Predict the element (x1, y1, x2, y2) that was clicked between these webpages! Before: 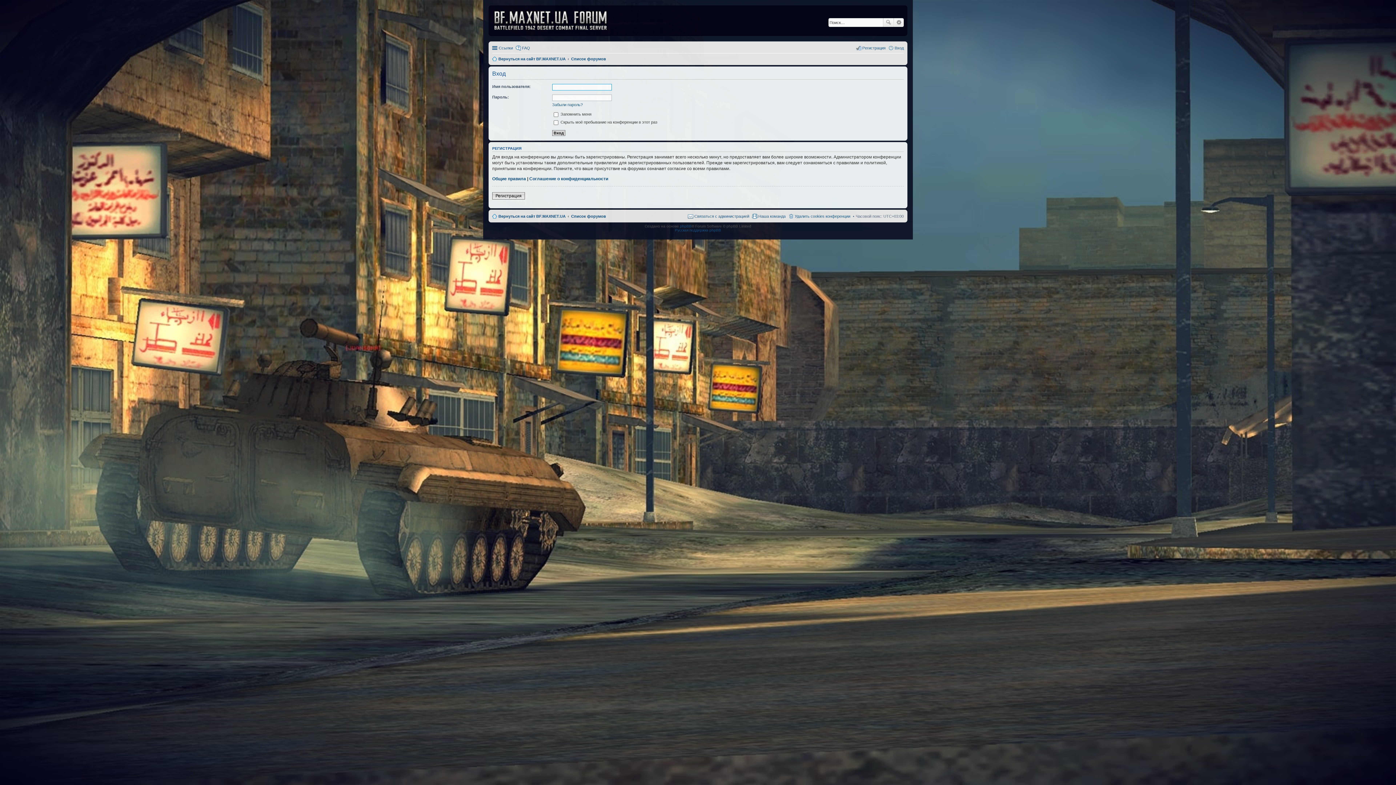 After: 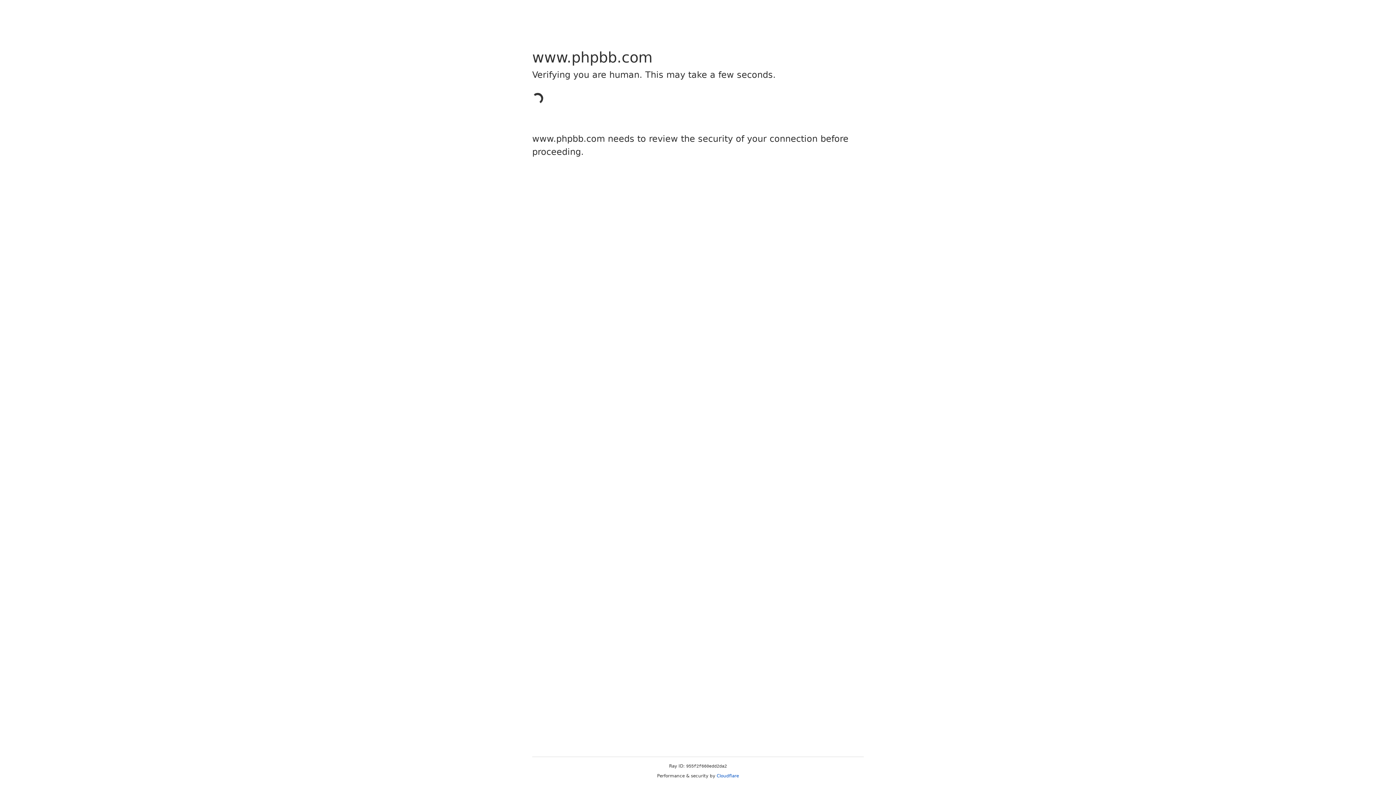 Action: label: phpBB bbox: (680, 224, 691, 228)